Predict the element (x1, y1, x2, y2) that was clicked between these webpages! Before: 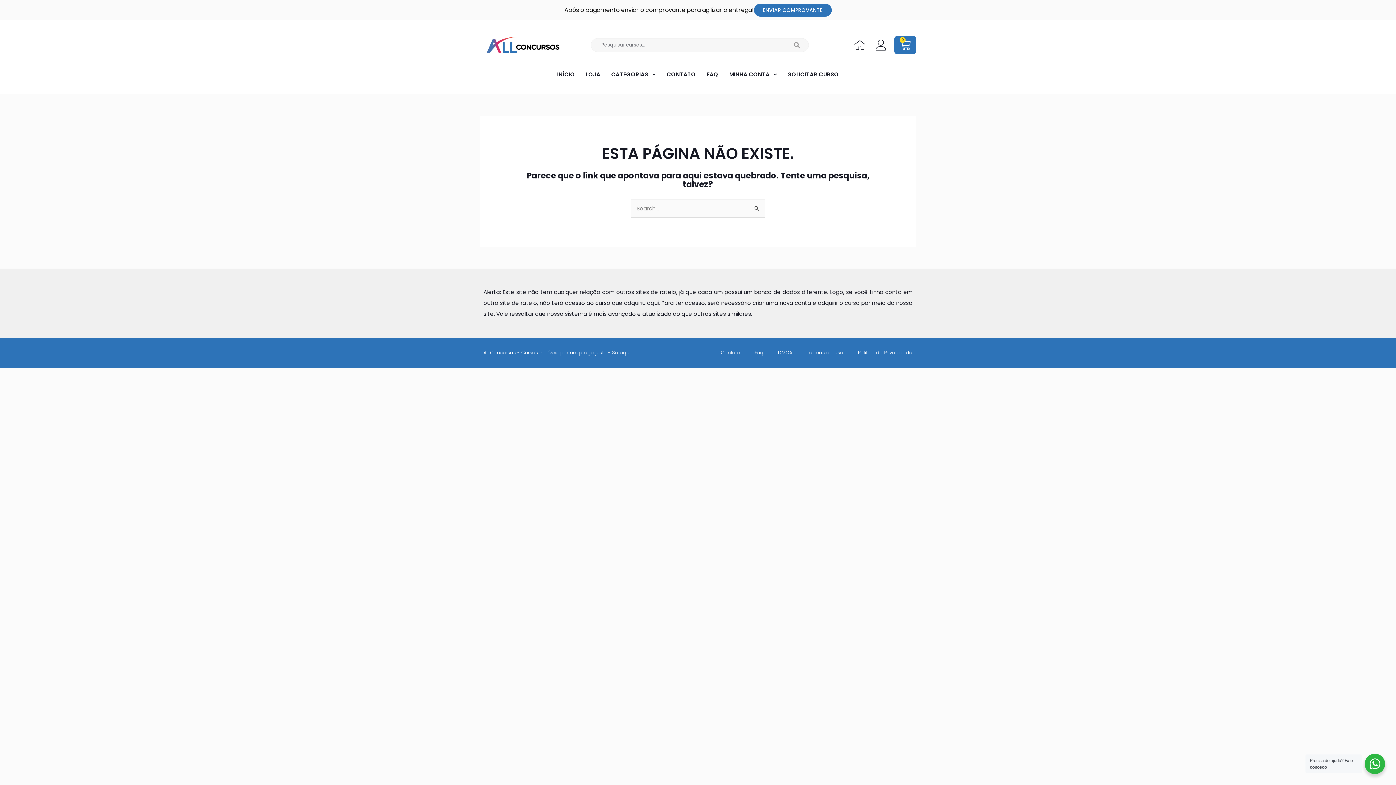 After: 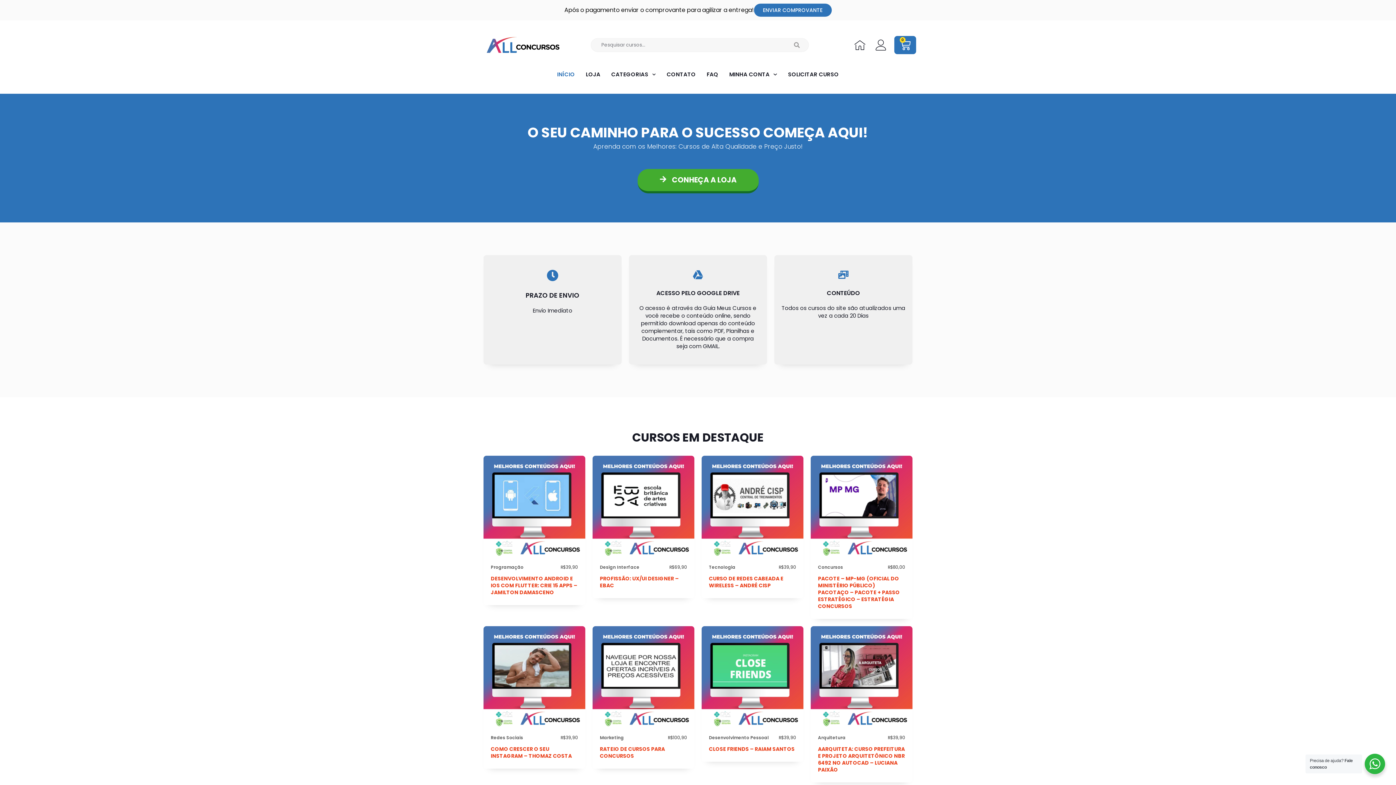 Action: bbox: (851, 39, 867, 50)